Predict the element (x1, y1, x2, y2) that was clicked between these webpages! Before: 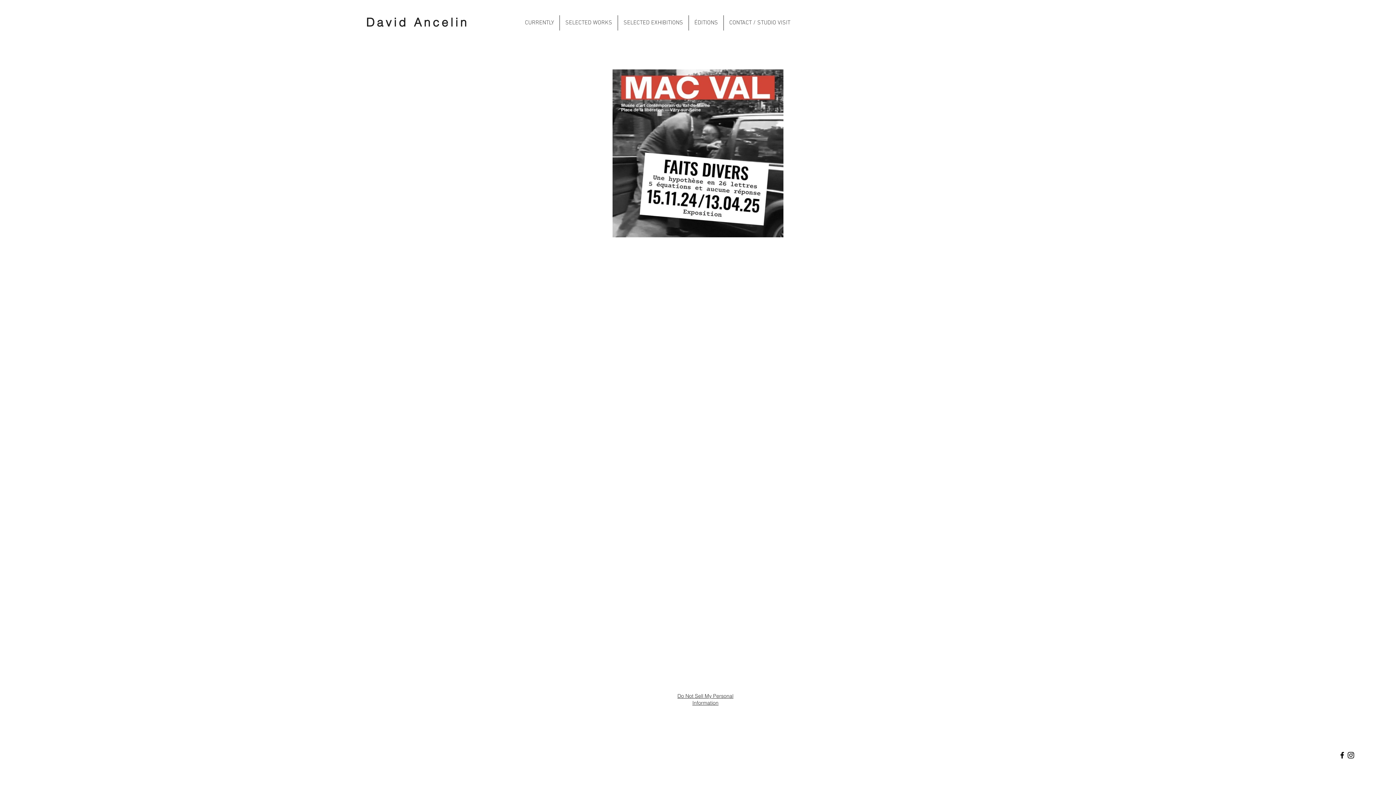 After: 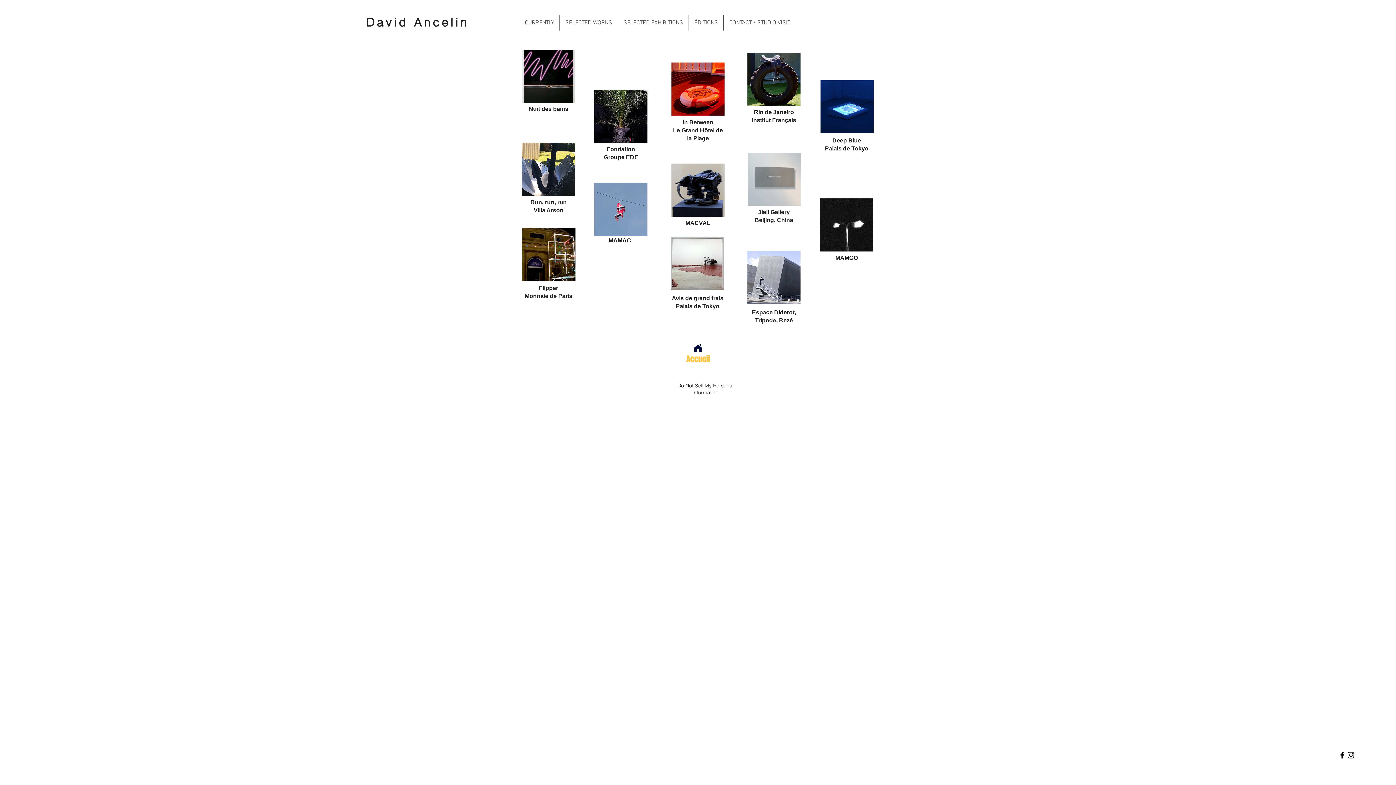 Action: bbox: (618, 15, 688, 30) label: SELECTED EXHIBITIONS